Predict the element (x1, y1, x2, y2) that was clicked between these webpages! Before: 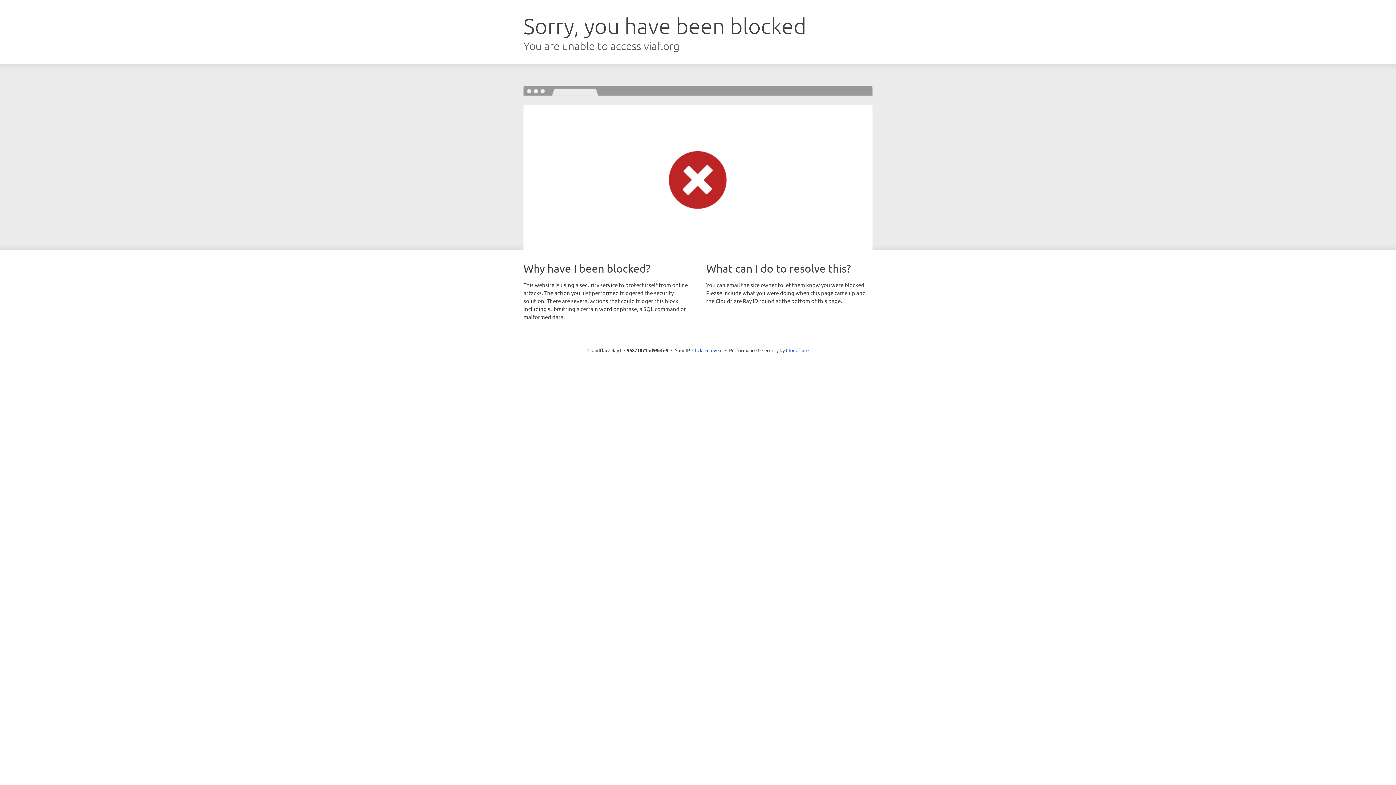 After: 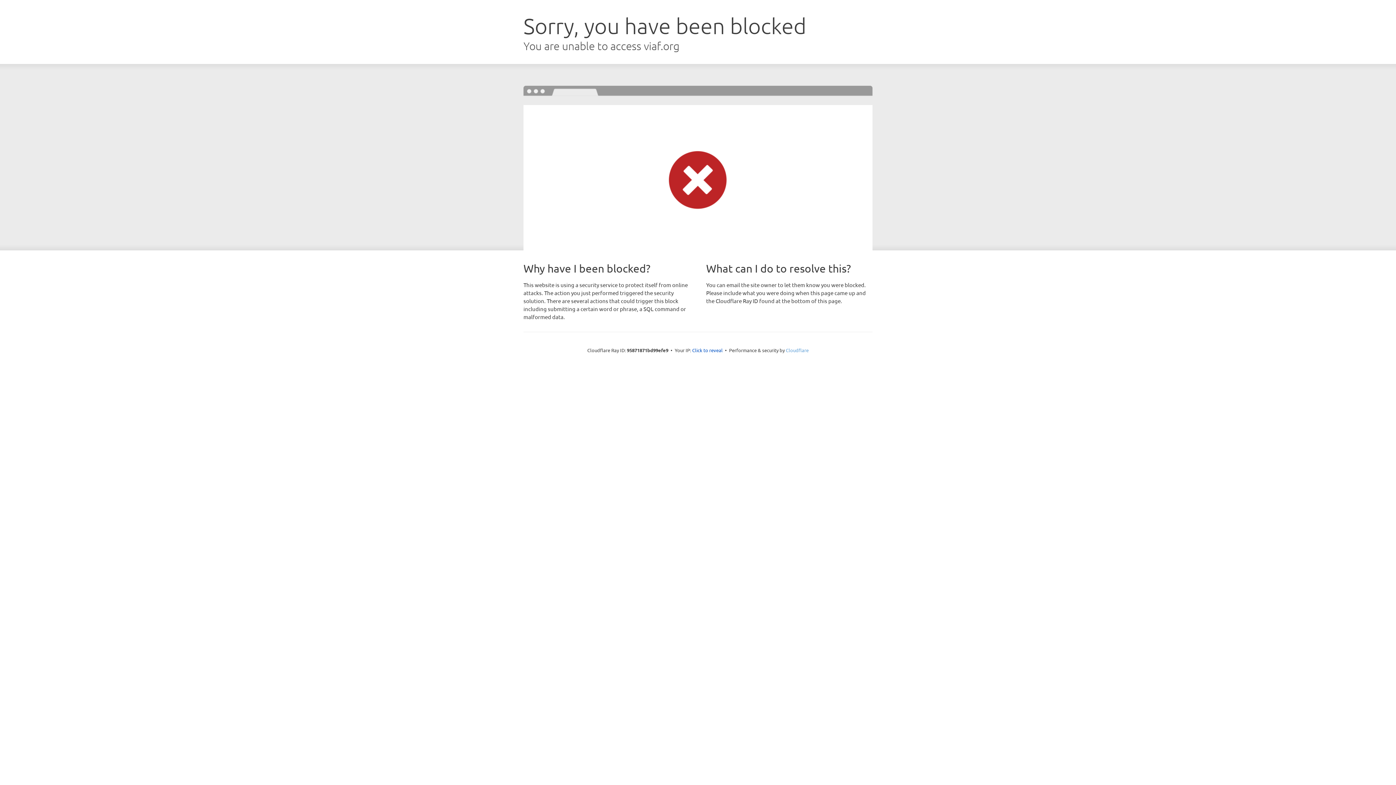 Action: label: Cloudflare bbox: (786, 347, 808, 353)